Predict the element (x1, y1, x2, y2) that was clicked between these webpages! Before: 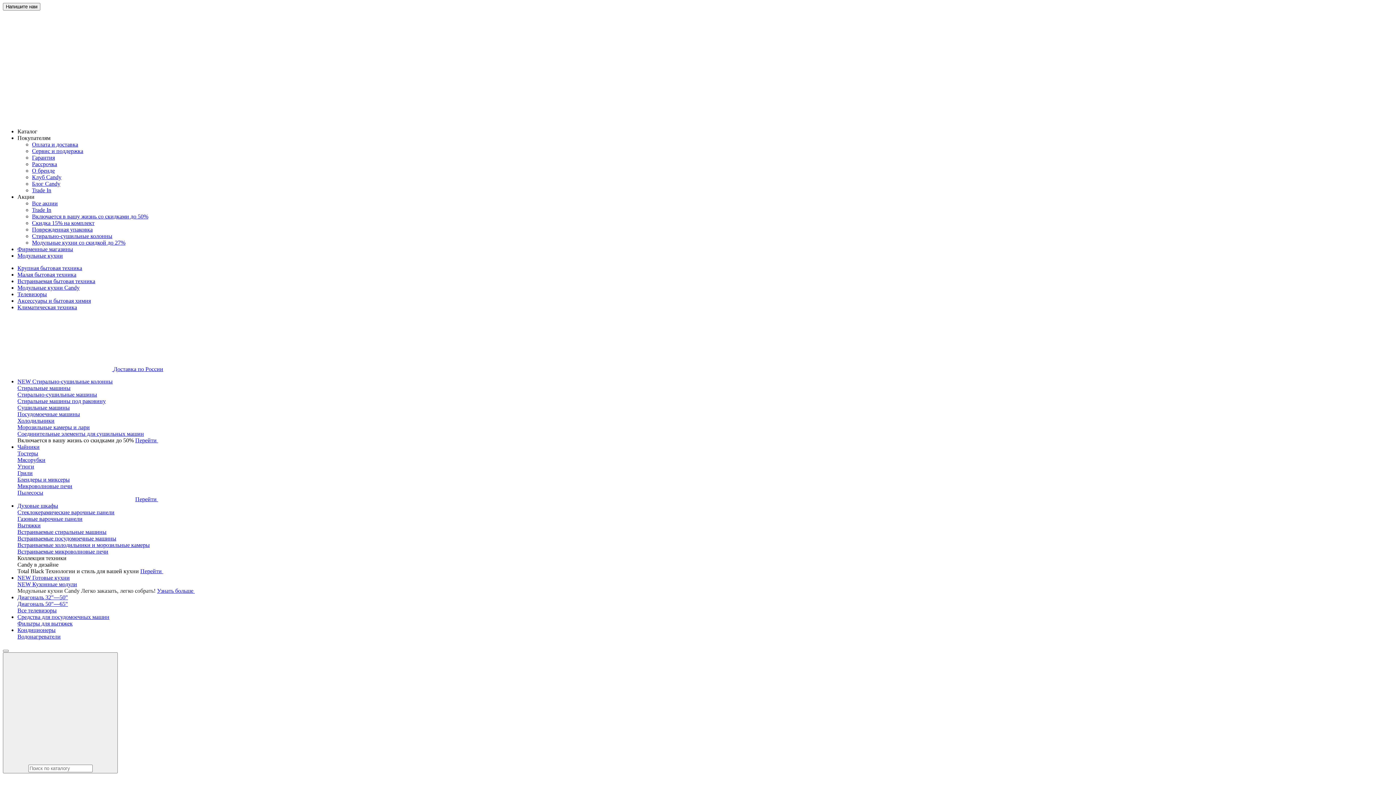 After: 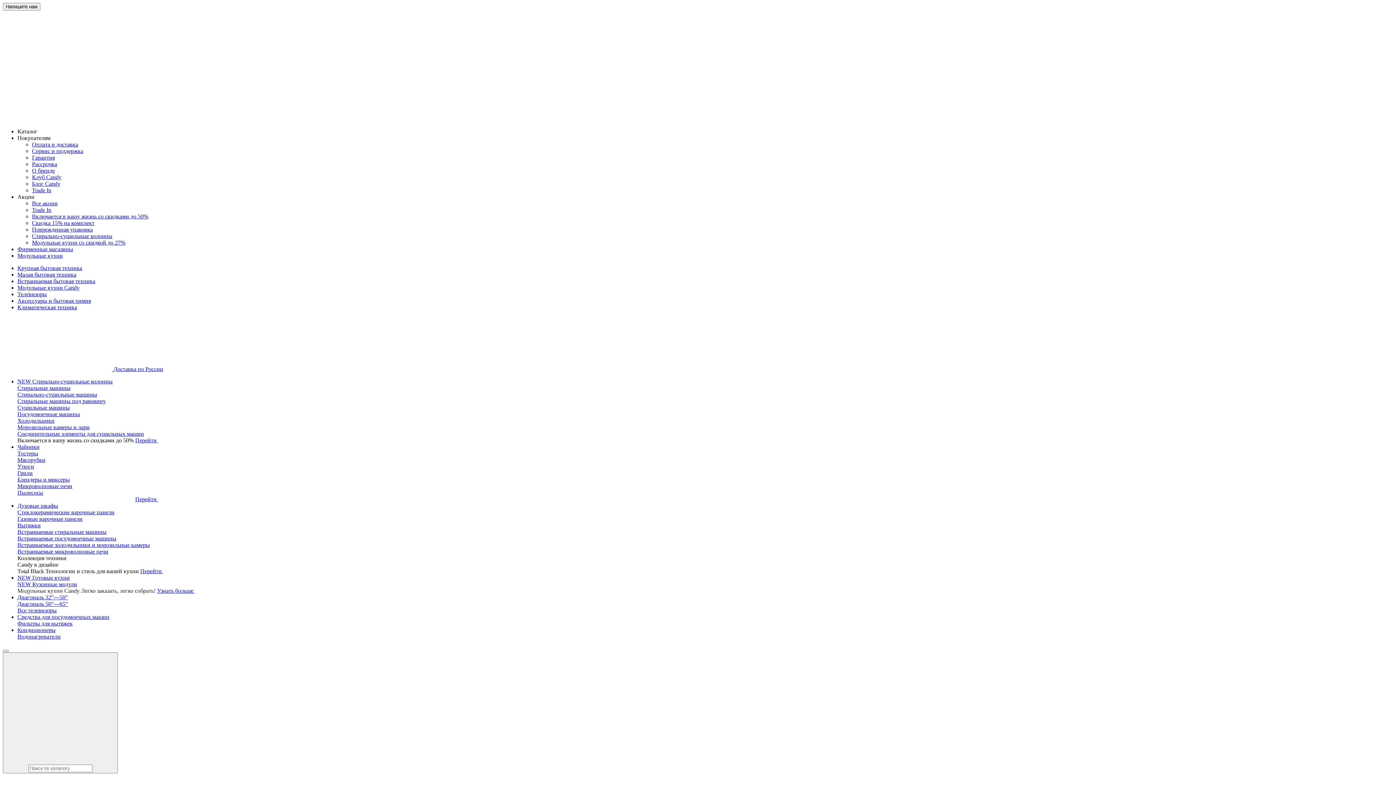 Action: label: Узнать больше  bbox: (157, 588, 200, 594)